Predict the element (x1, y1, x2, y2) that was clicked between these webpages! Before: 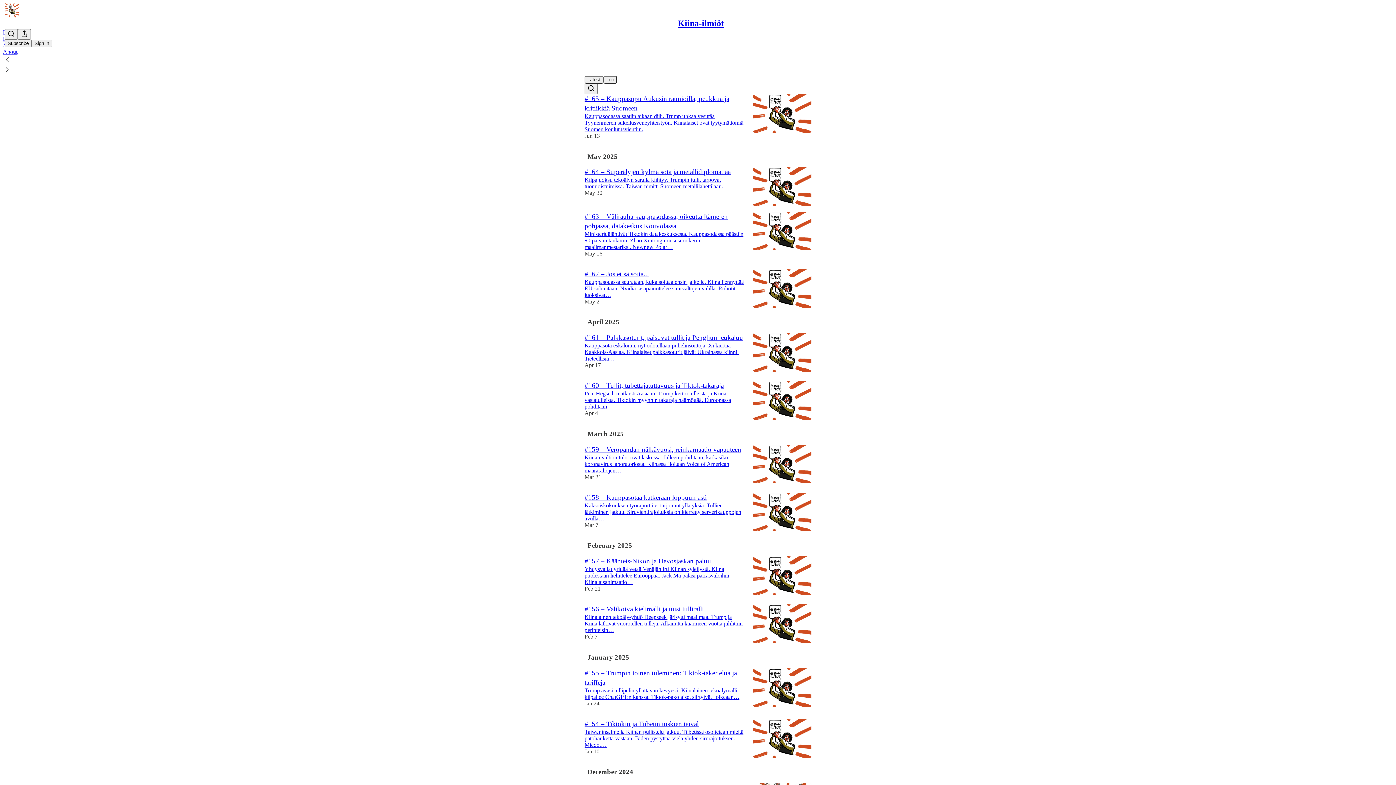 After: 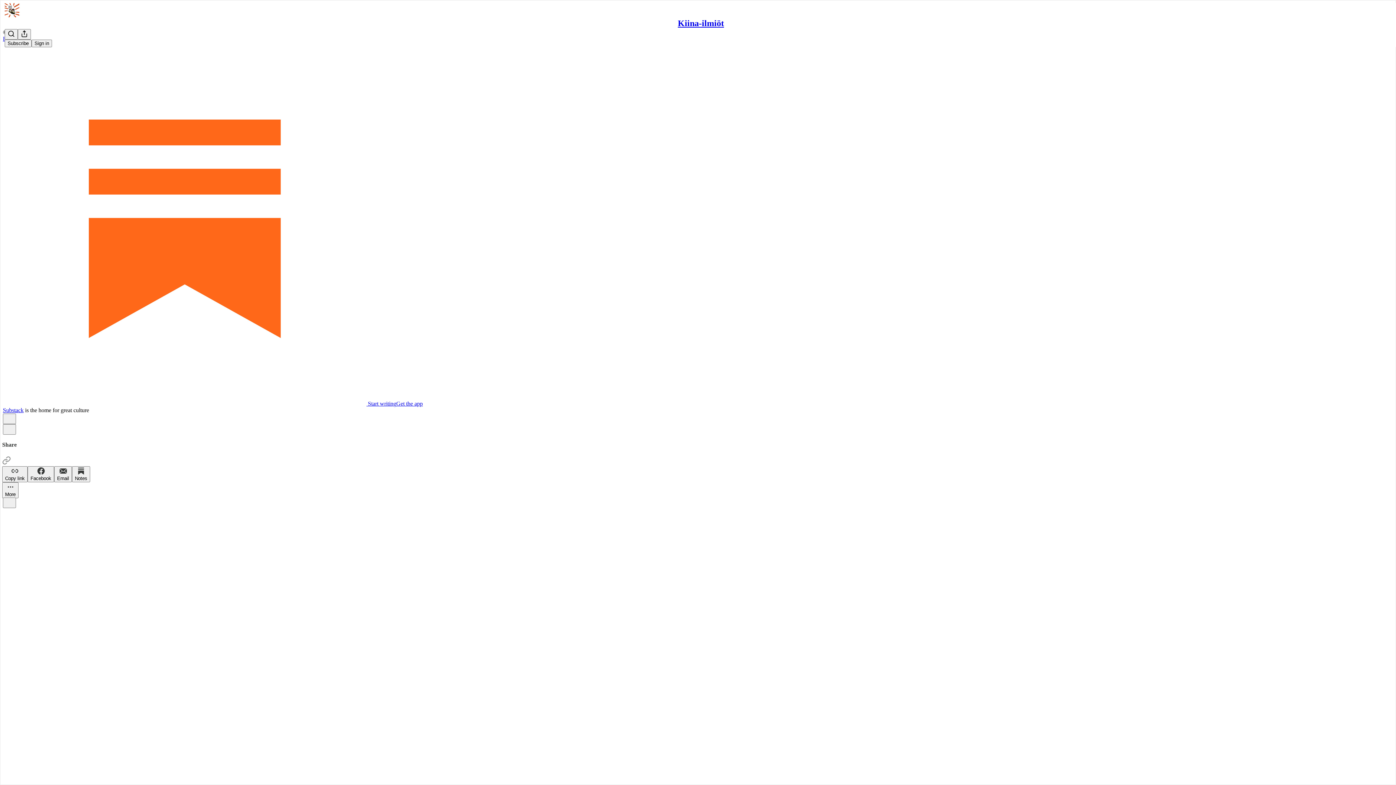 Action: bbox: (584, 445, 741, 453) label: #159 – Veropandan nälkävuosi, reinkarnaatio vapauteen